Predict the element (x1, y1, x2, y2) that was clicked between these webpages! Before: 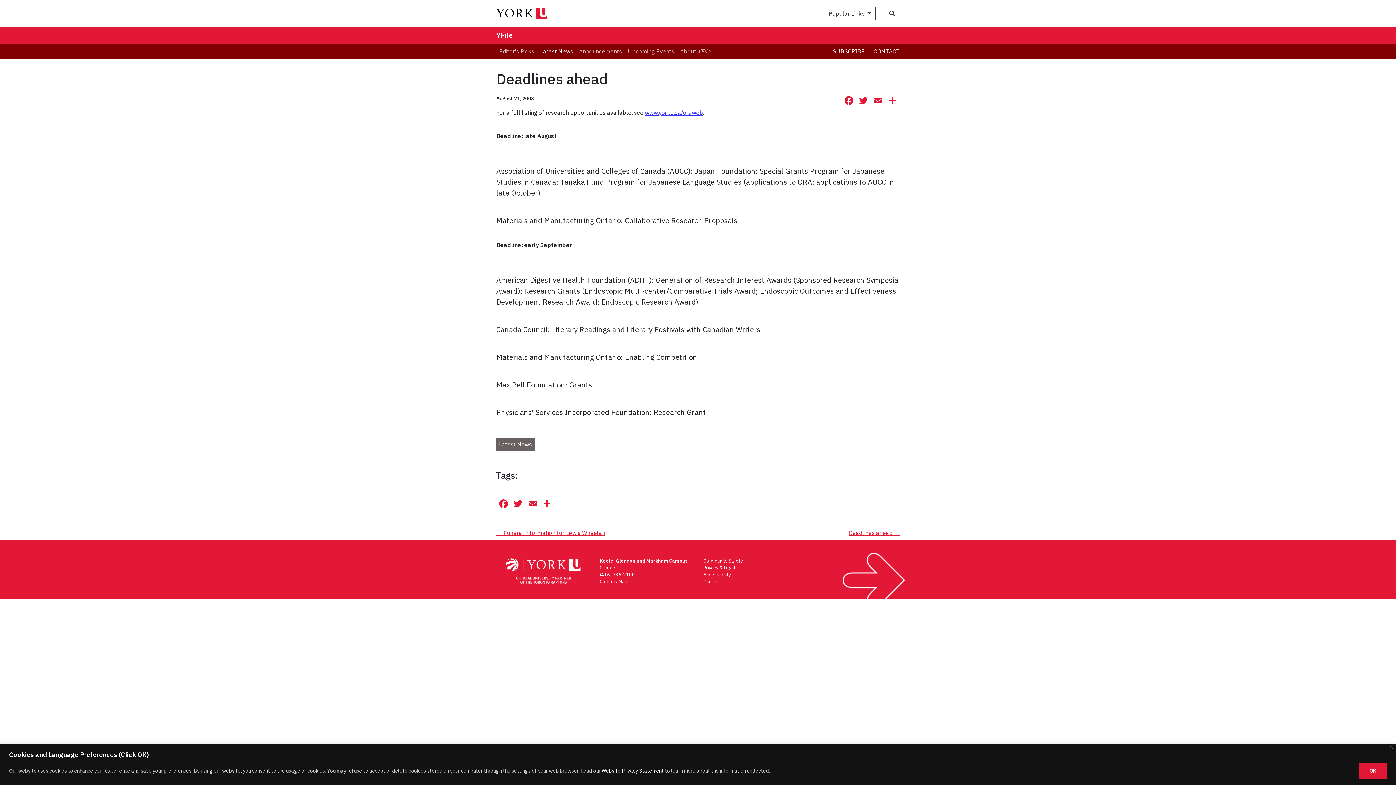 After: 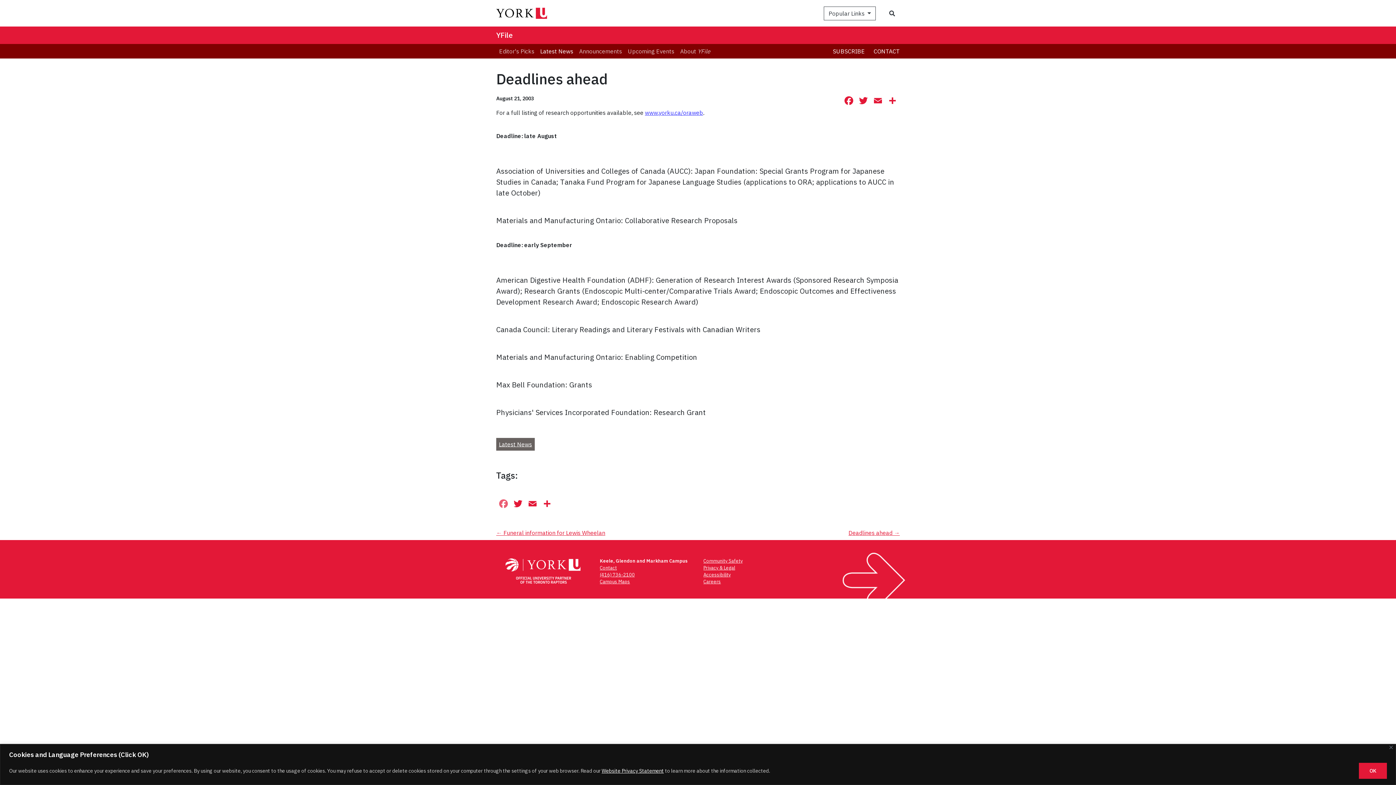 Action: label: Facebook bbox: (496, 498, 510, 511)